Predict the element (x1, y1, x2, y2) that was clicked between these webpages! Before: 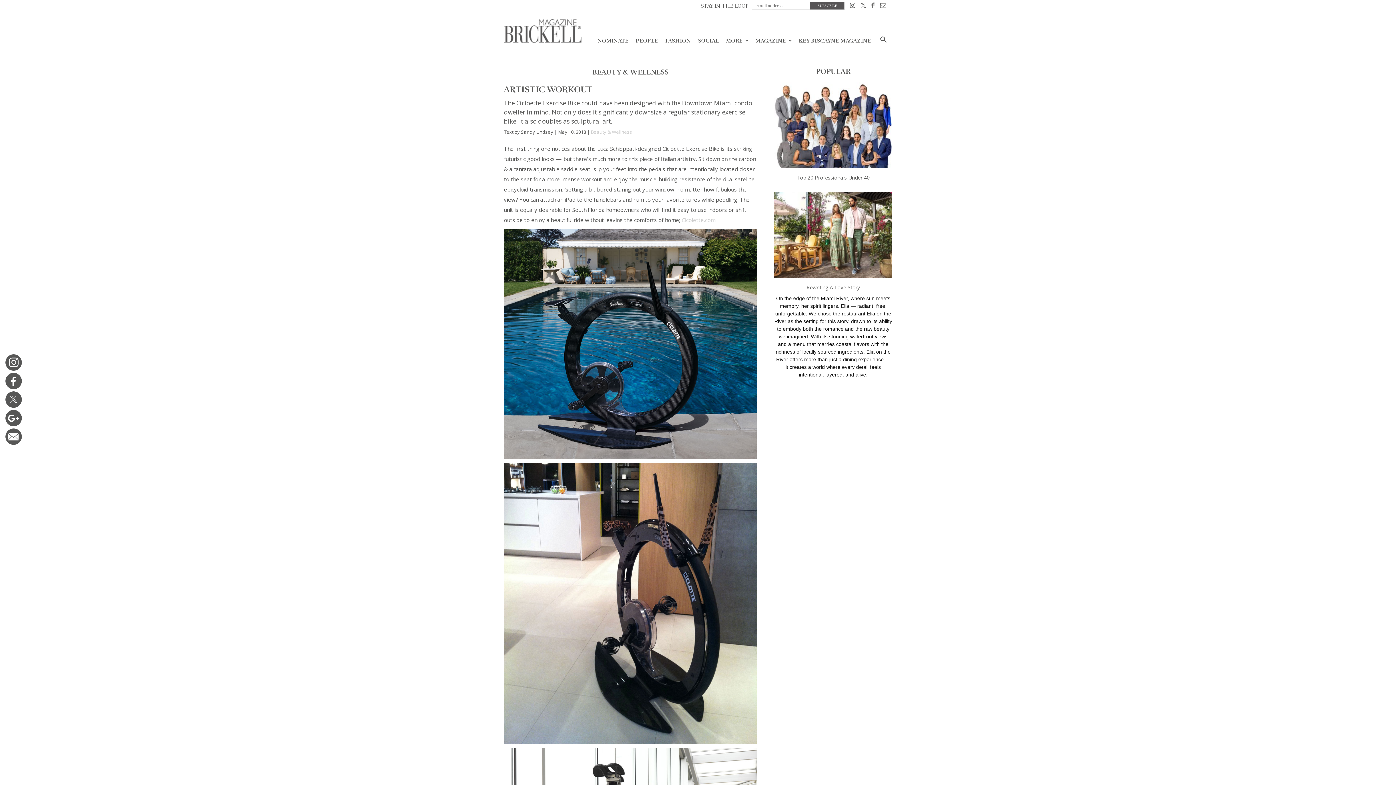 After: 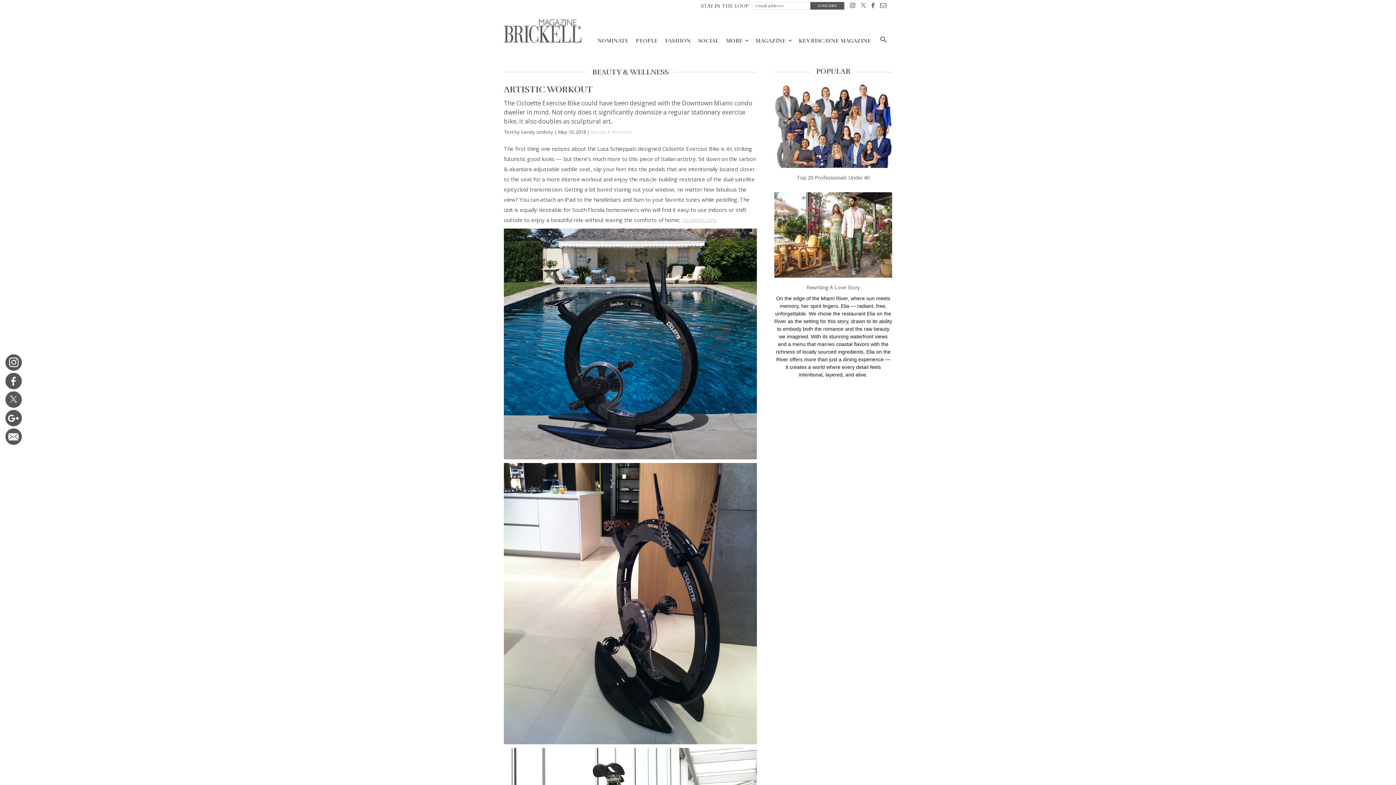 Action: bbox: (681, 216, 715, 223) label: Cicolette.com